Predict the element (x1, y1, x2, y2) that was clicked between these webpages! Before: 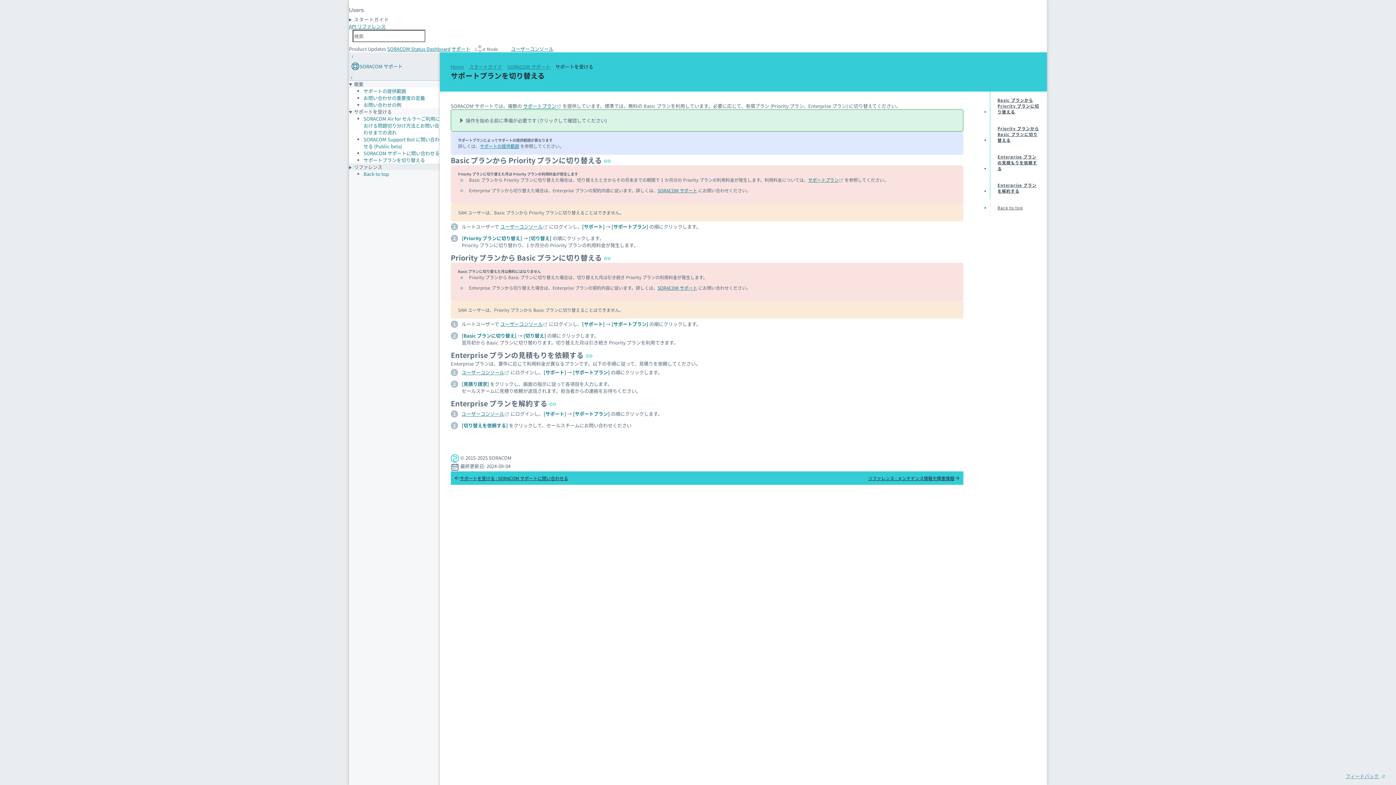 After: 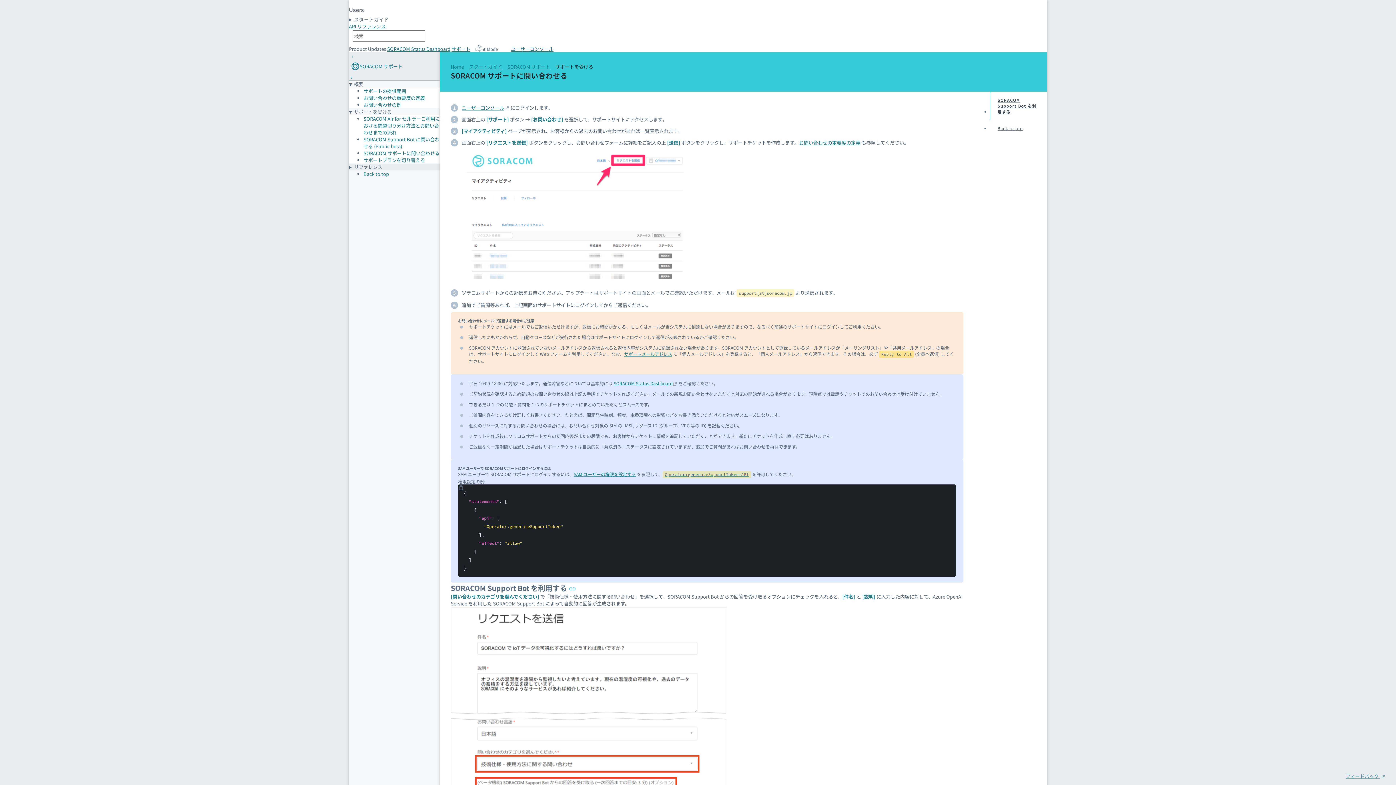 Action: bbox: (454, 468, 568, 474) label: サポートを受ける : SORACOM サポートに問い合わせる